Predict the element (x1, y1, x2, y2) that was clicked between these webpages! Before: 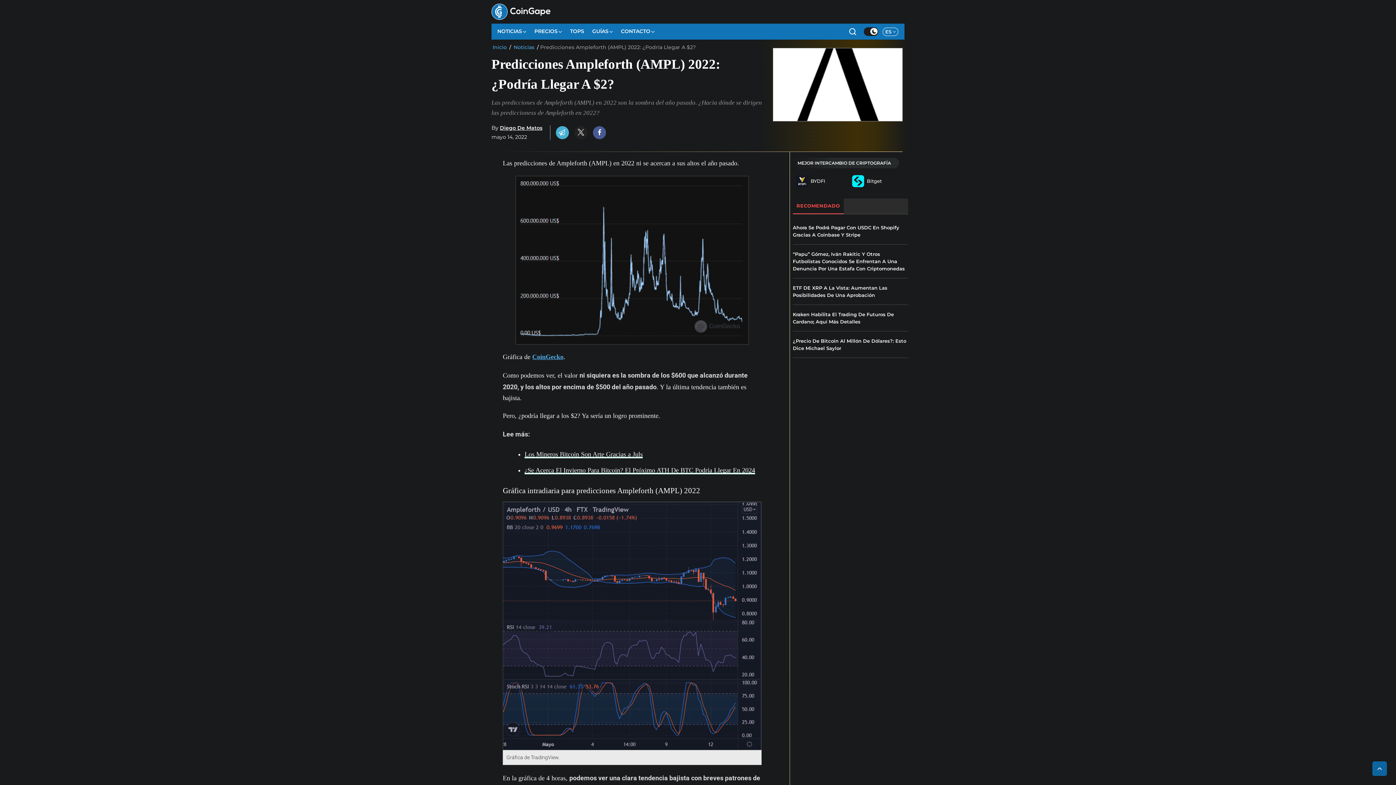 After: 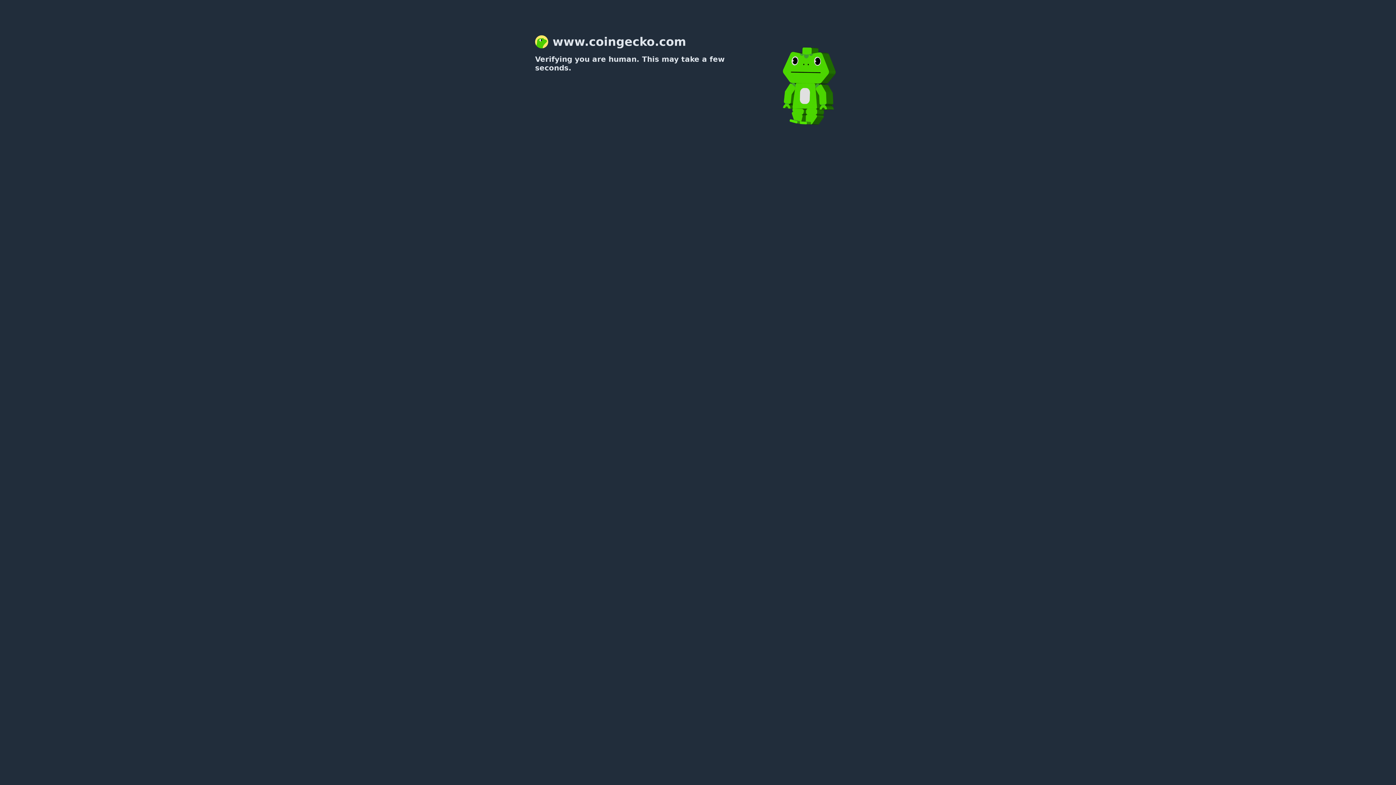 Action: bbox: (532, 351, 563, 360) label: CoinGecko